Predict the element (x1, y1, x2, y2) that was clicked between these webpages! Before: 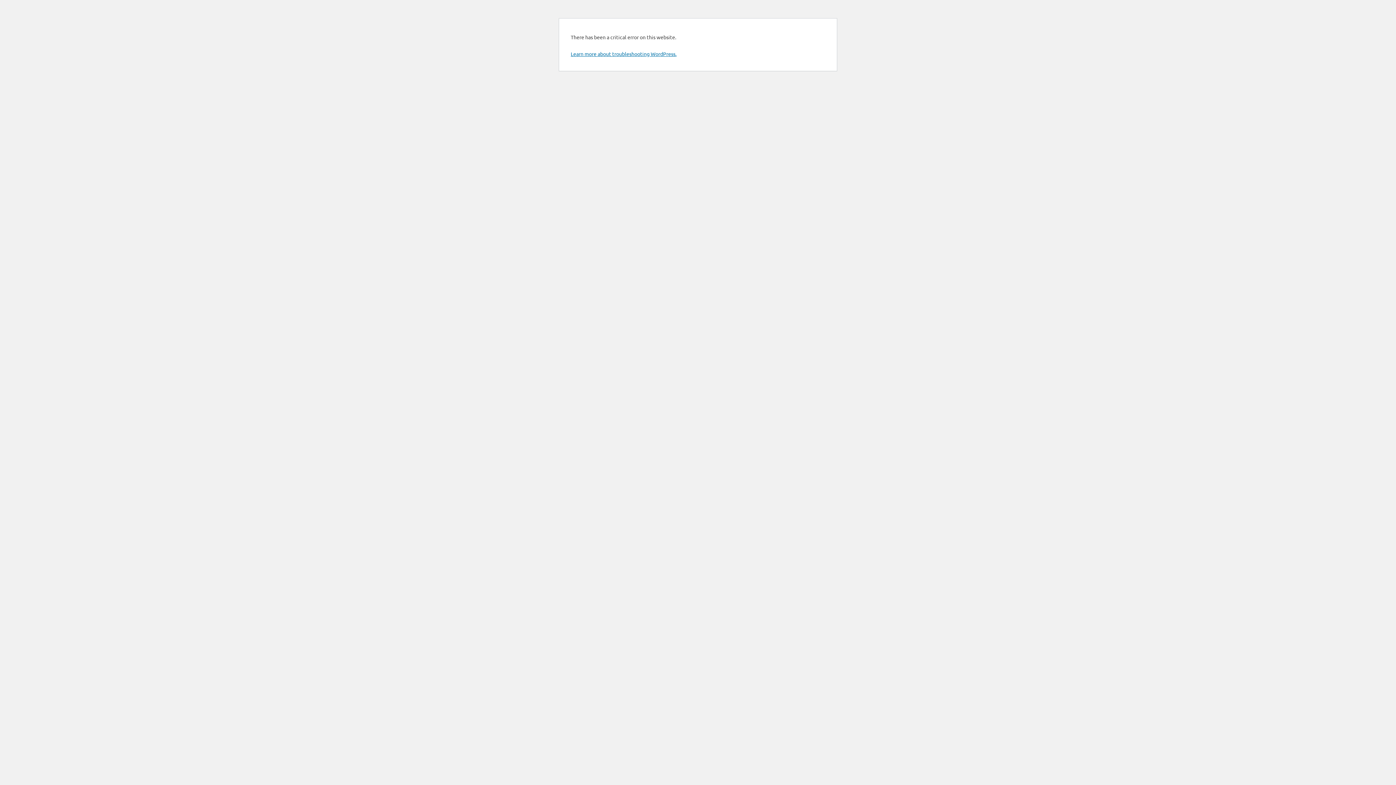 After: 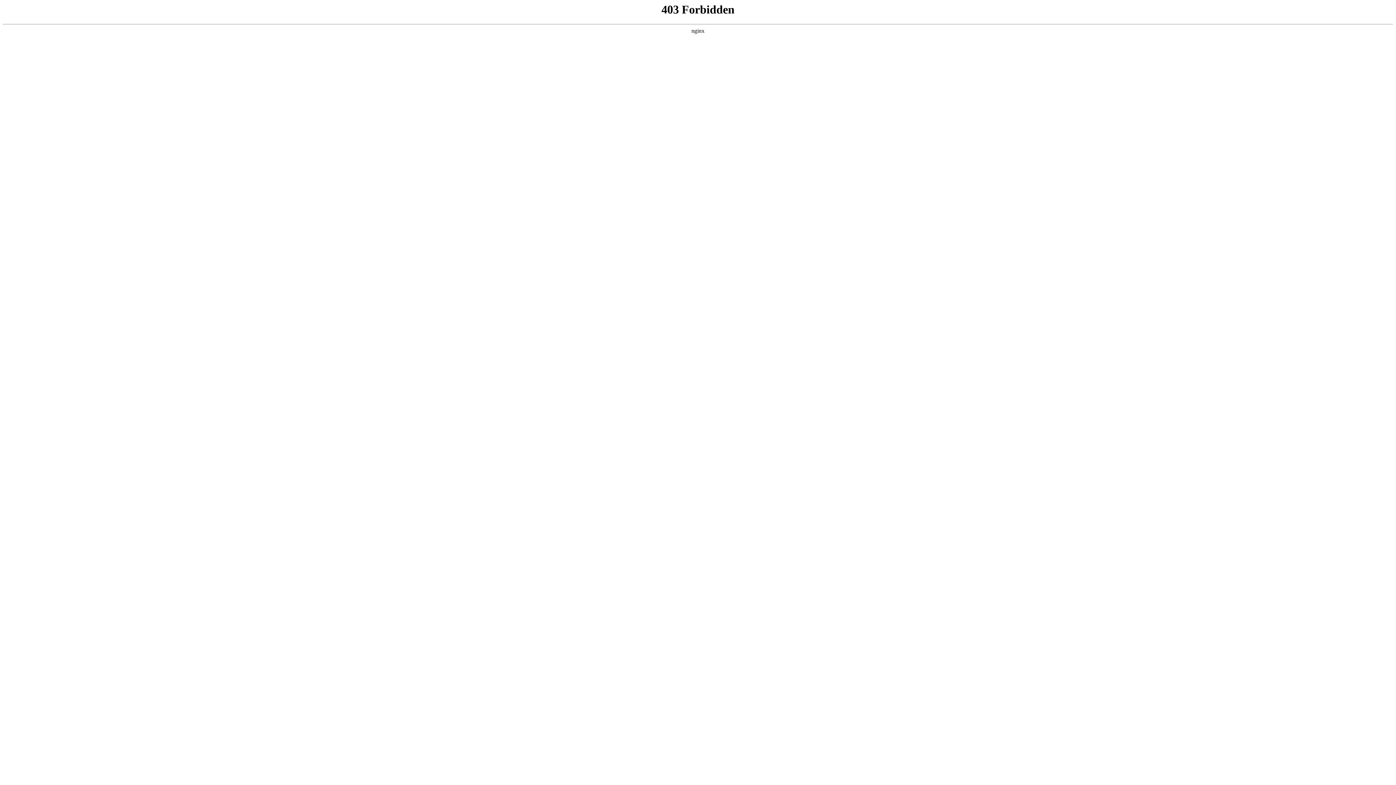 Action: label: Learn more about troubleshooting WordPress. bbox: (570, 50, 676, 57)